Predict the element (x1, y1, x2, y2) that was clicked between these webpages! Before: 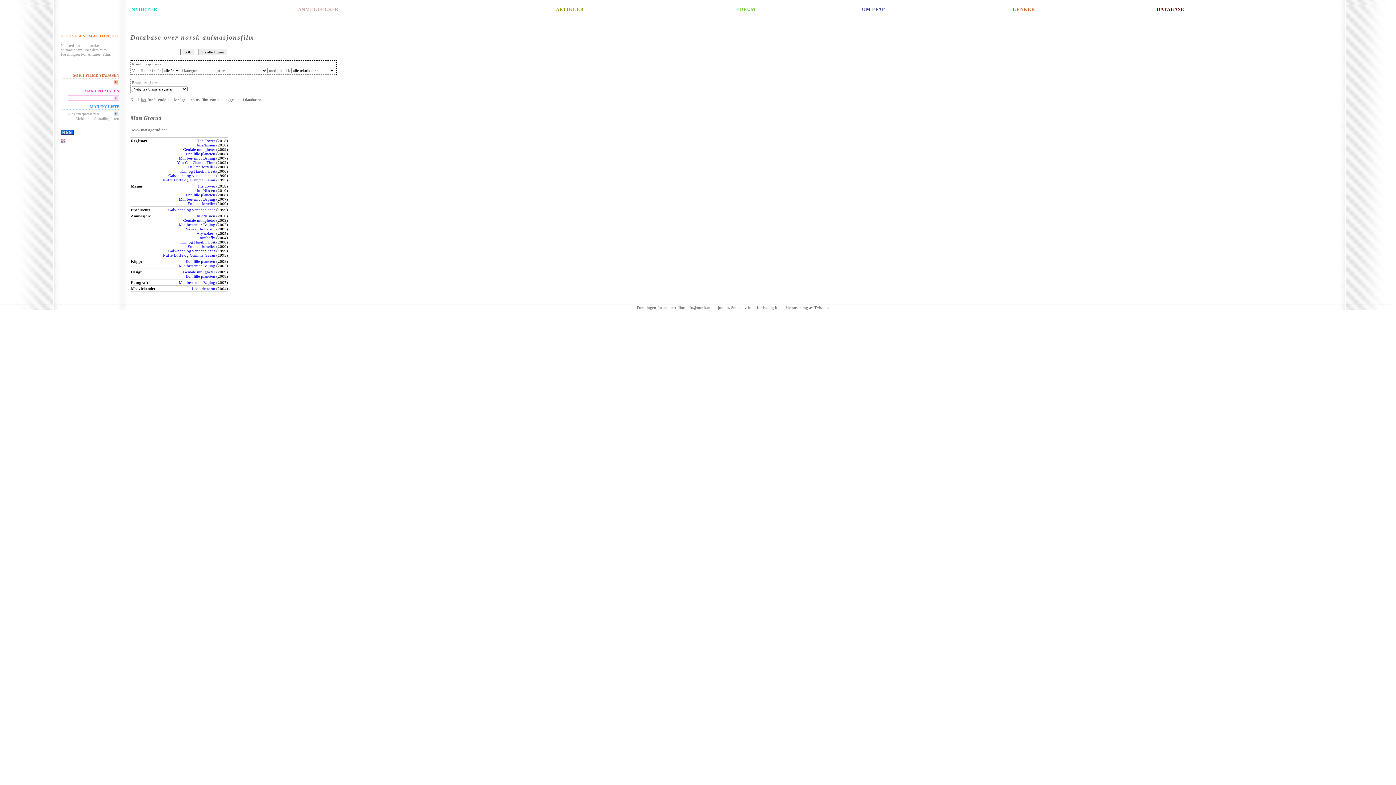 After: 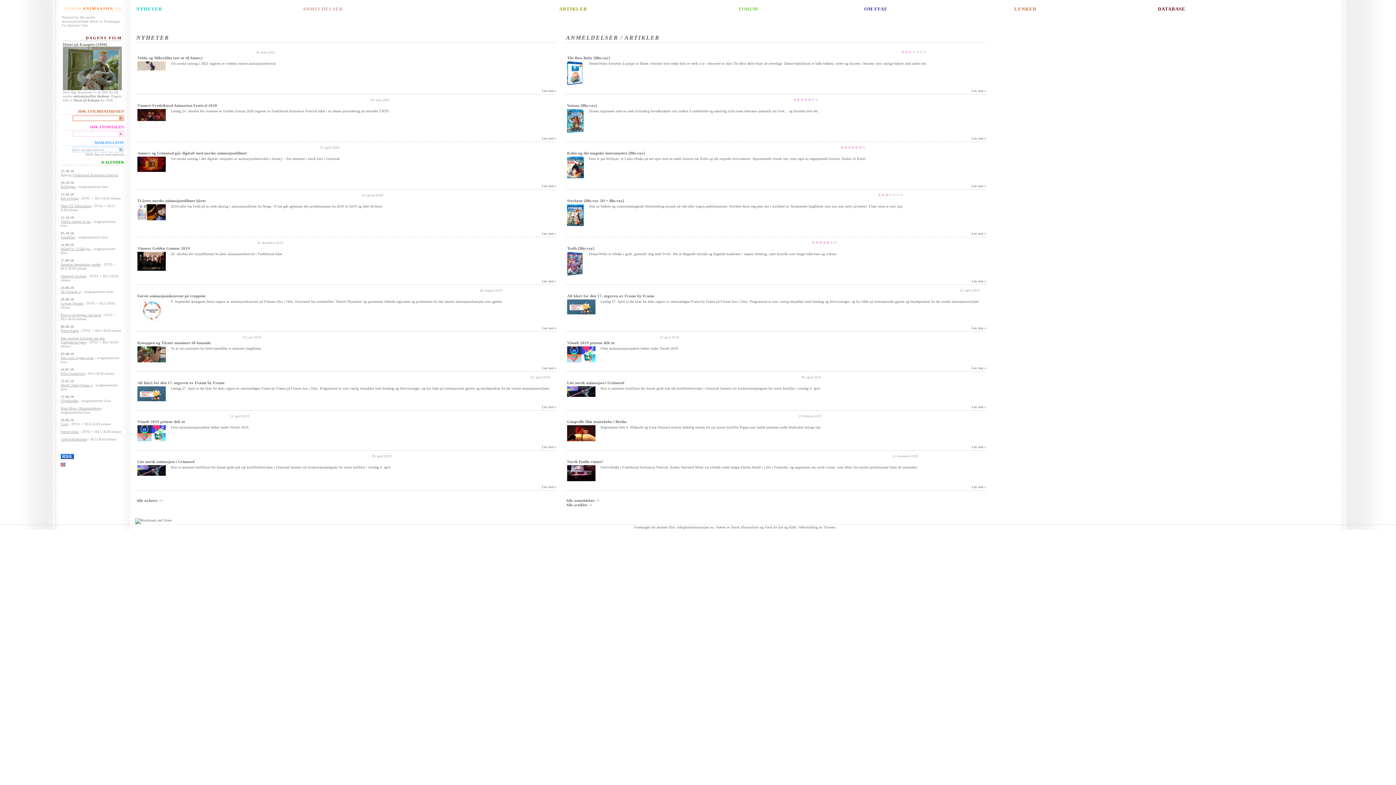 Action: label: NORSK bbox: (60, 33, 78, 38)